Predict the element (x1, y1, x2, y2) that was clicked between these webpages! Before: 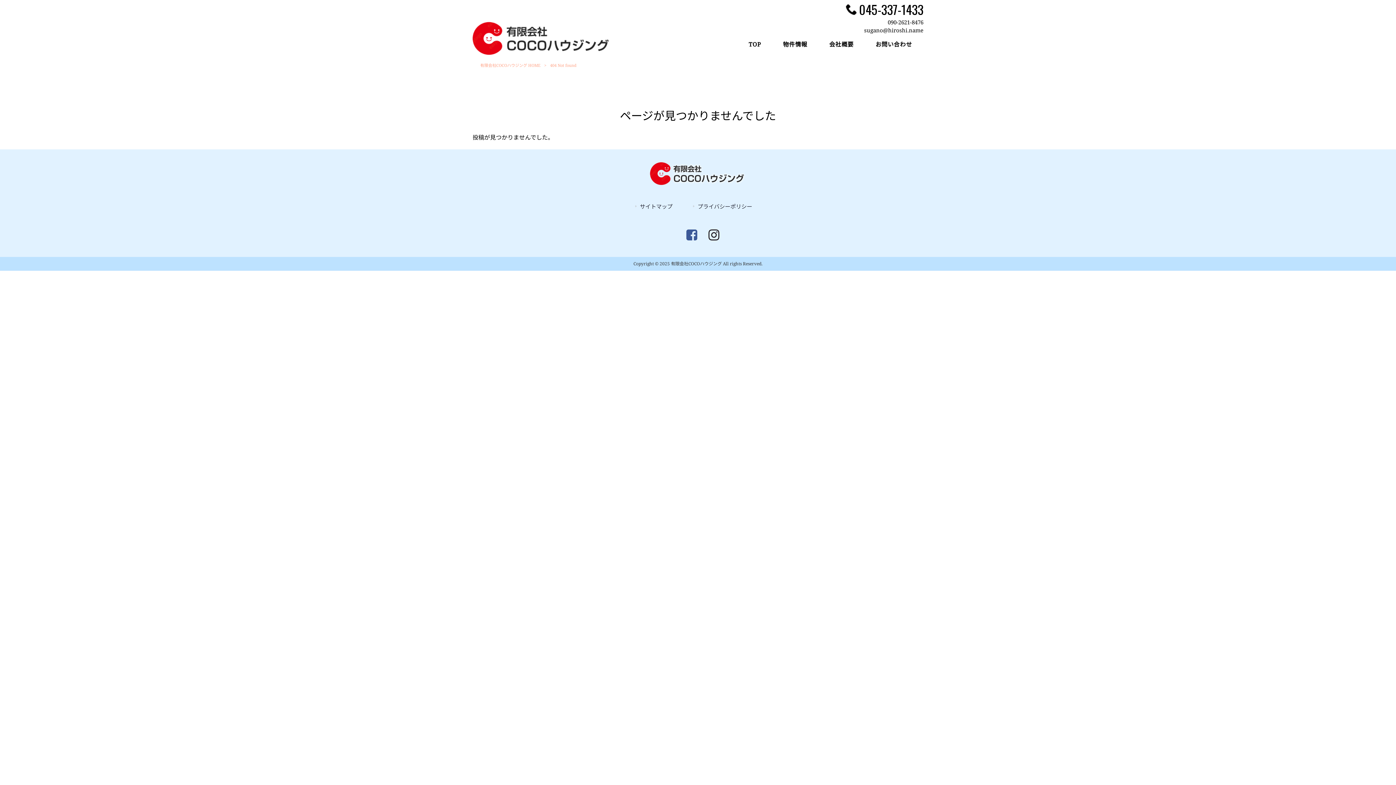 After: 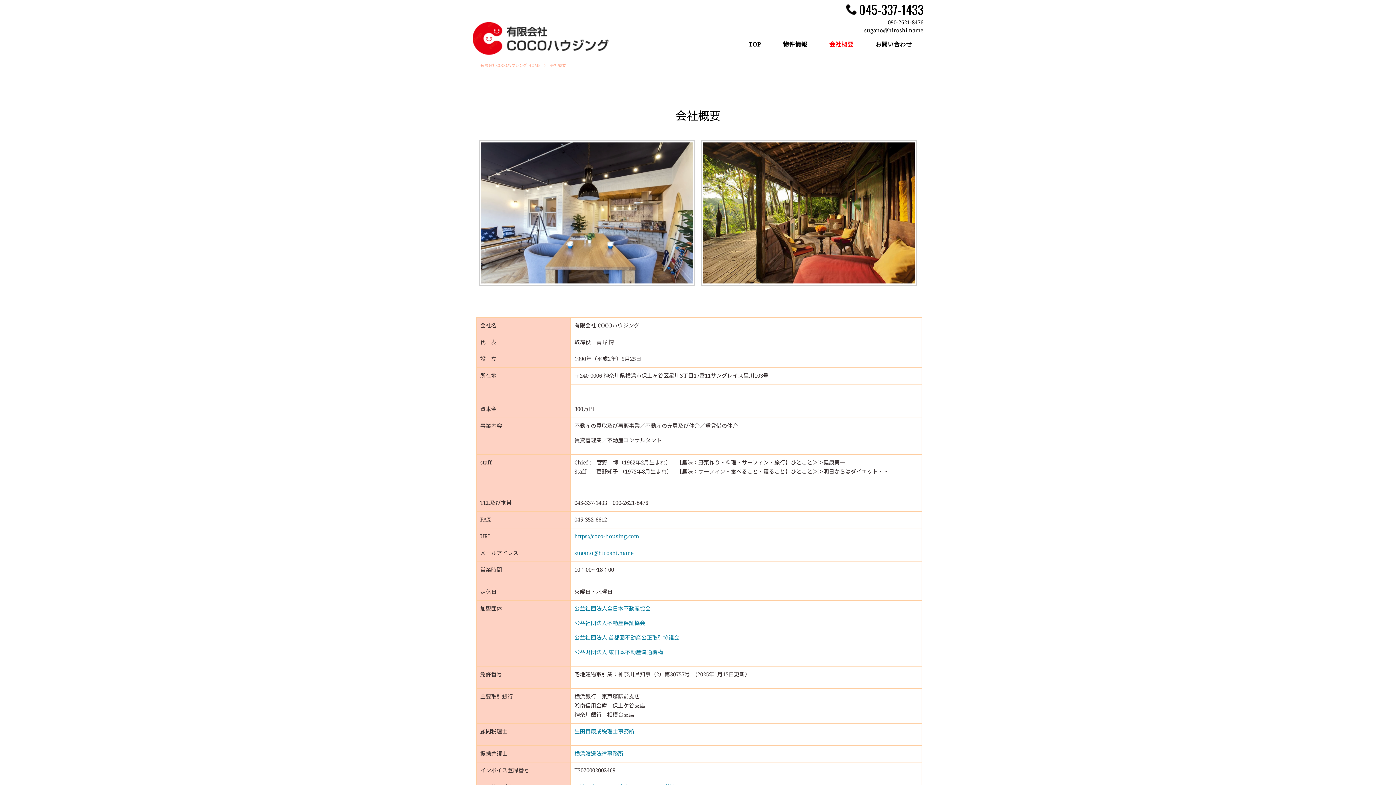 Action: label: 会社概要 bbox: (818, 37, 865, 58)